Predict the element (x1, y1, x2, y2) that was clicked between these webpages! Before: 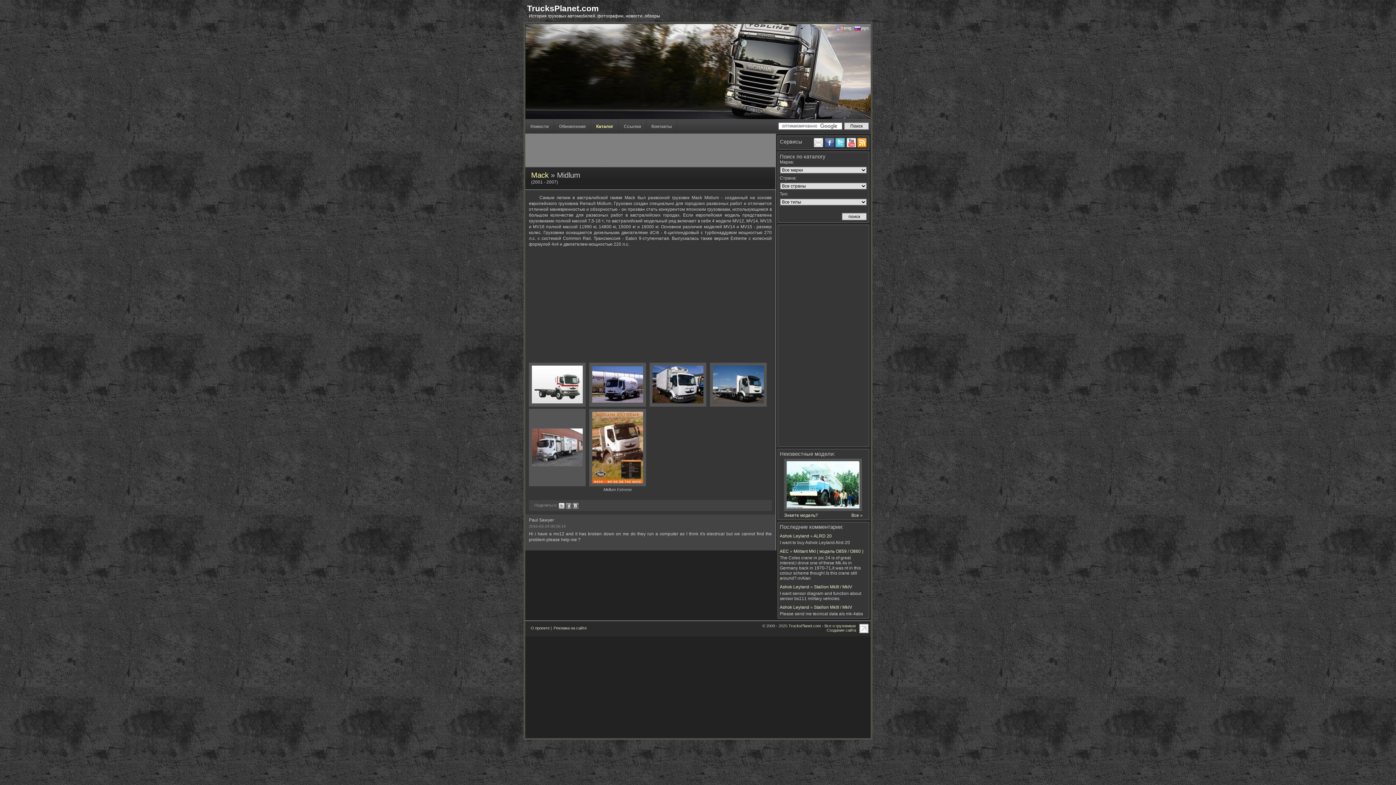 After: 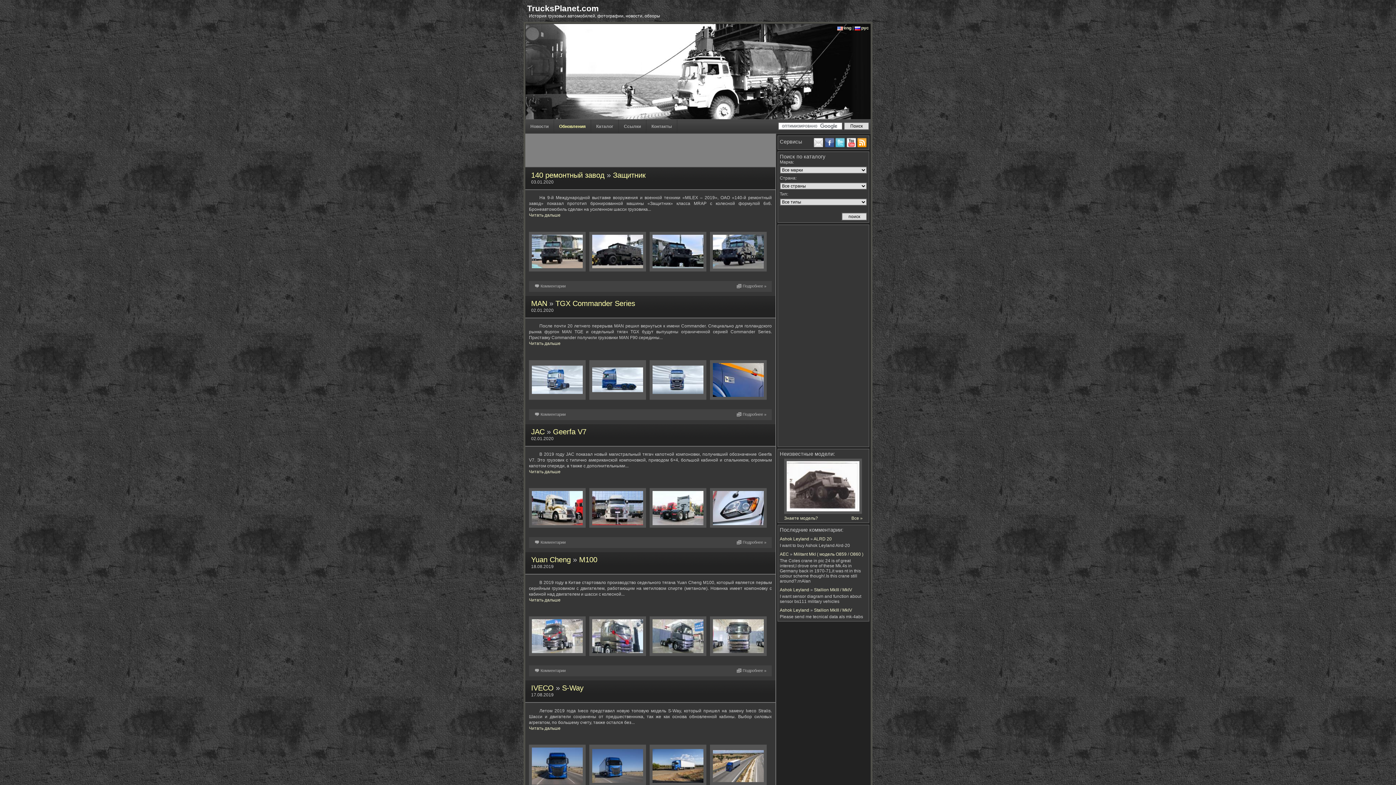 Action: label: Обновления bbox: (554, 119, 590, 133)